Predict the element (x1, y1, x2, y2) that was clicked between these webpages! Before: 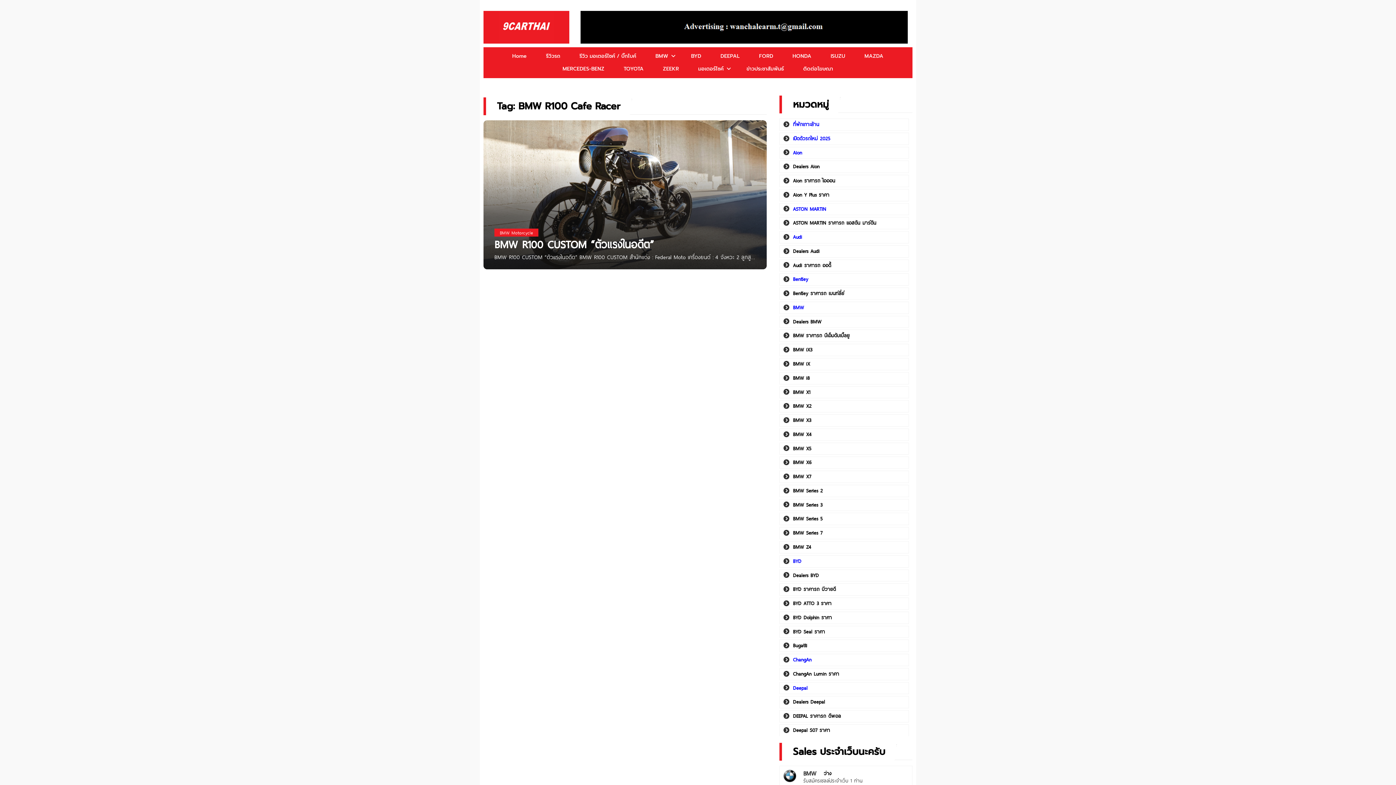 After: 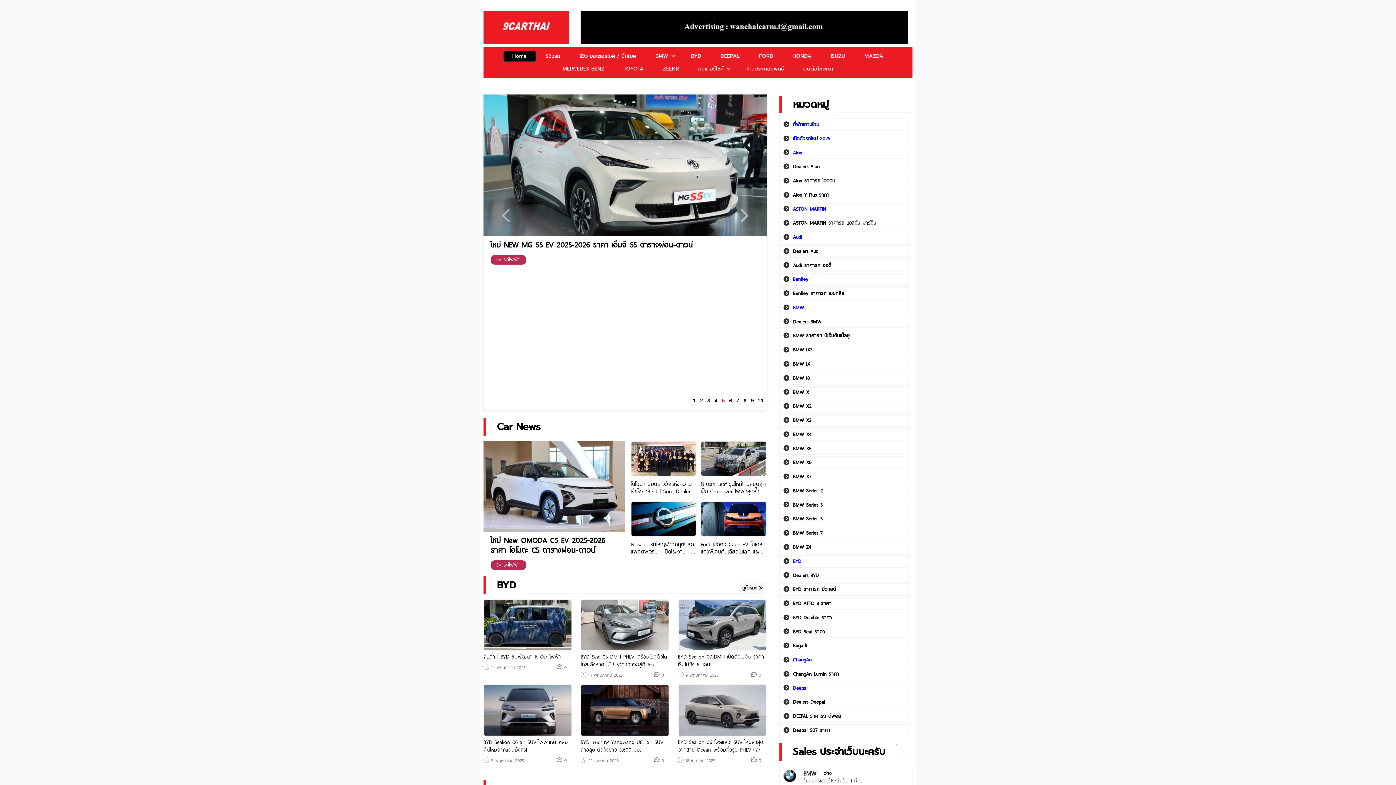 Action: bbox: (483, 10, 569, 43)